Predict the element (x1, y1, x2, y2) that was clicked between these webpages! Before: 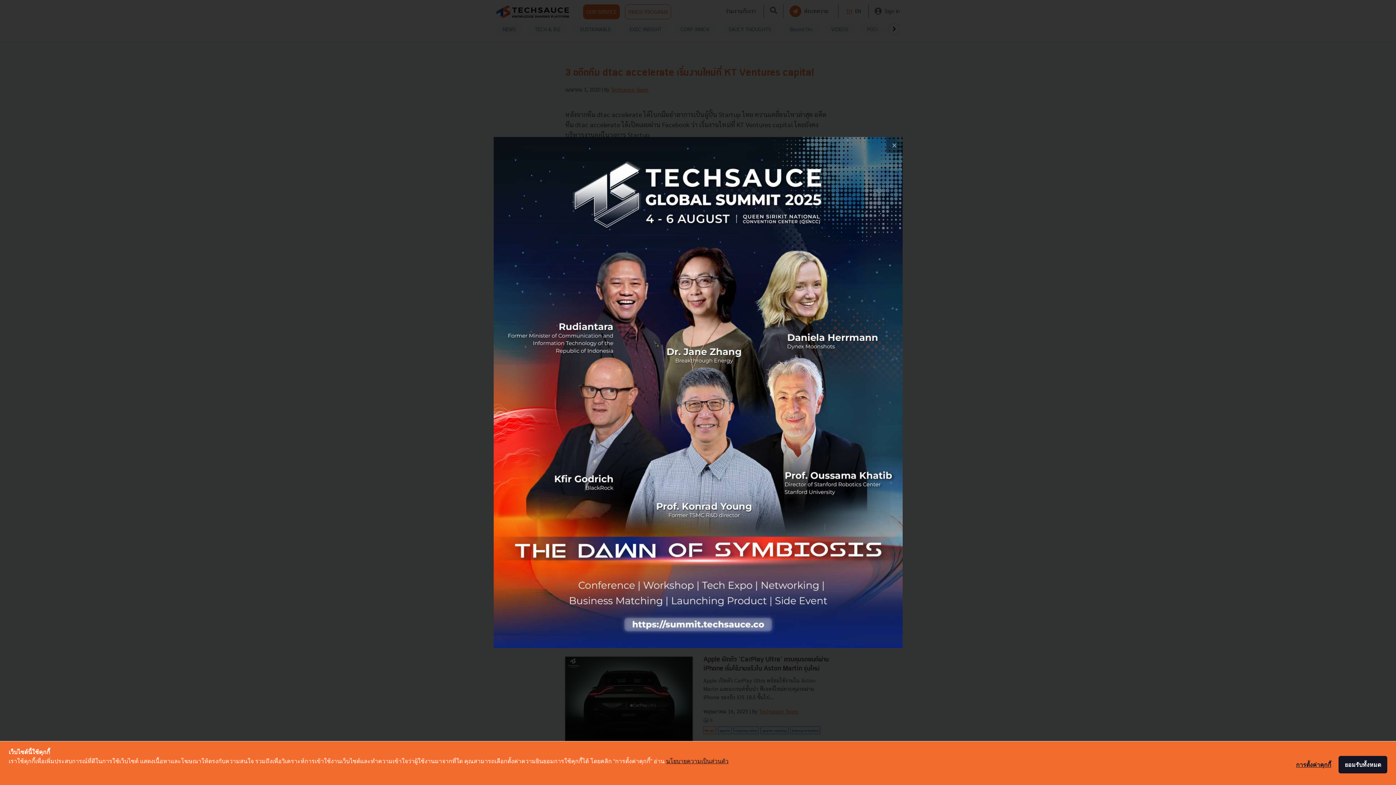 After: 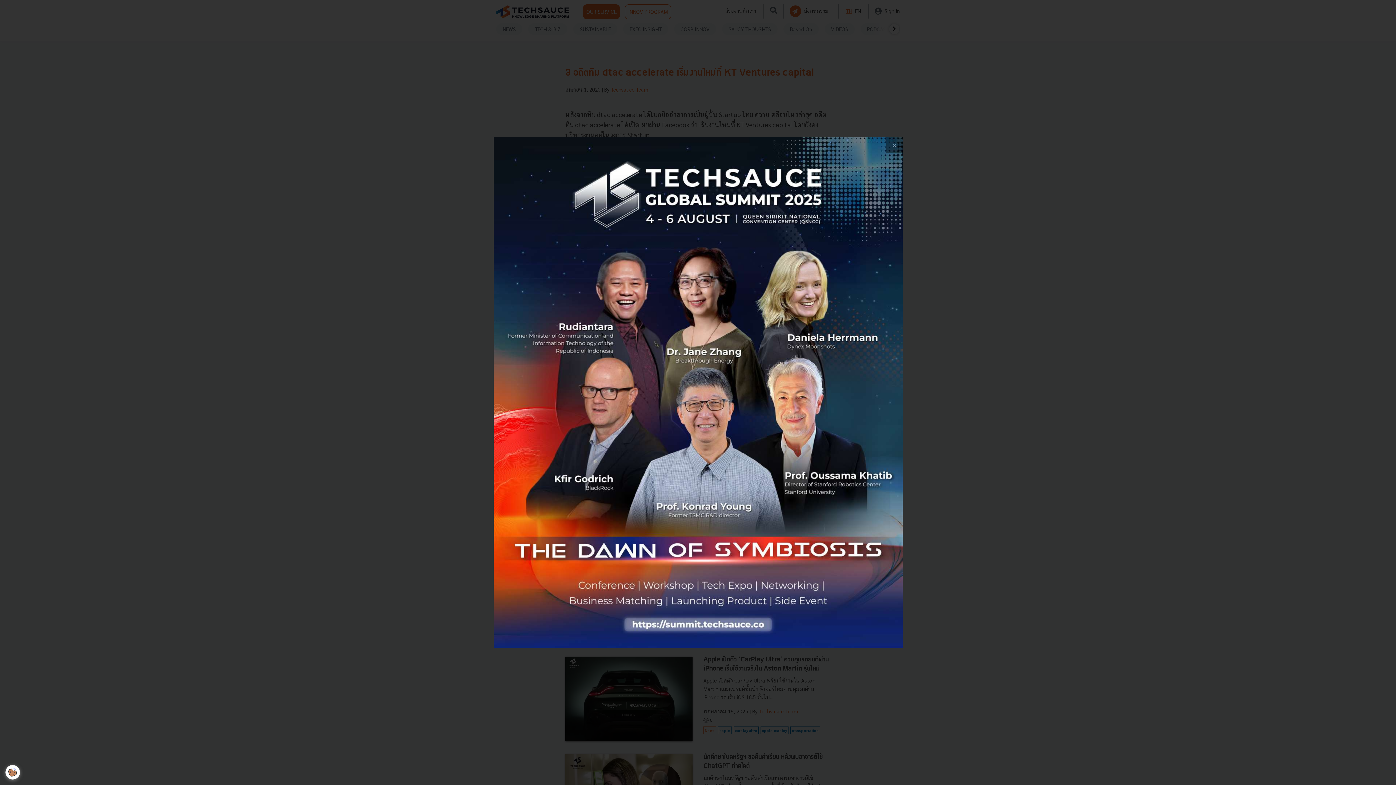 Action: label: ยอมรับทั้งหมด bbox: (1338, 756, 1387, 773)